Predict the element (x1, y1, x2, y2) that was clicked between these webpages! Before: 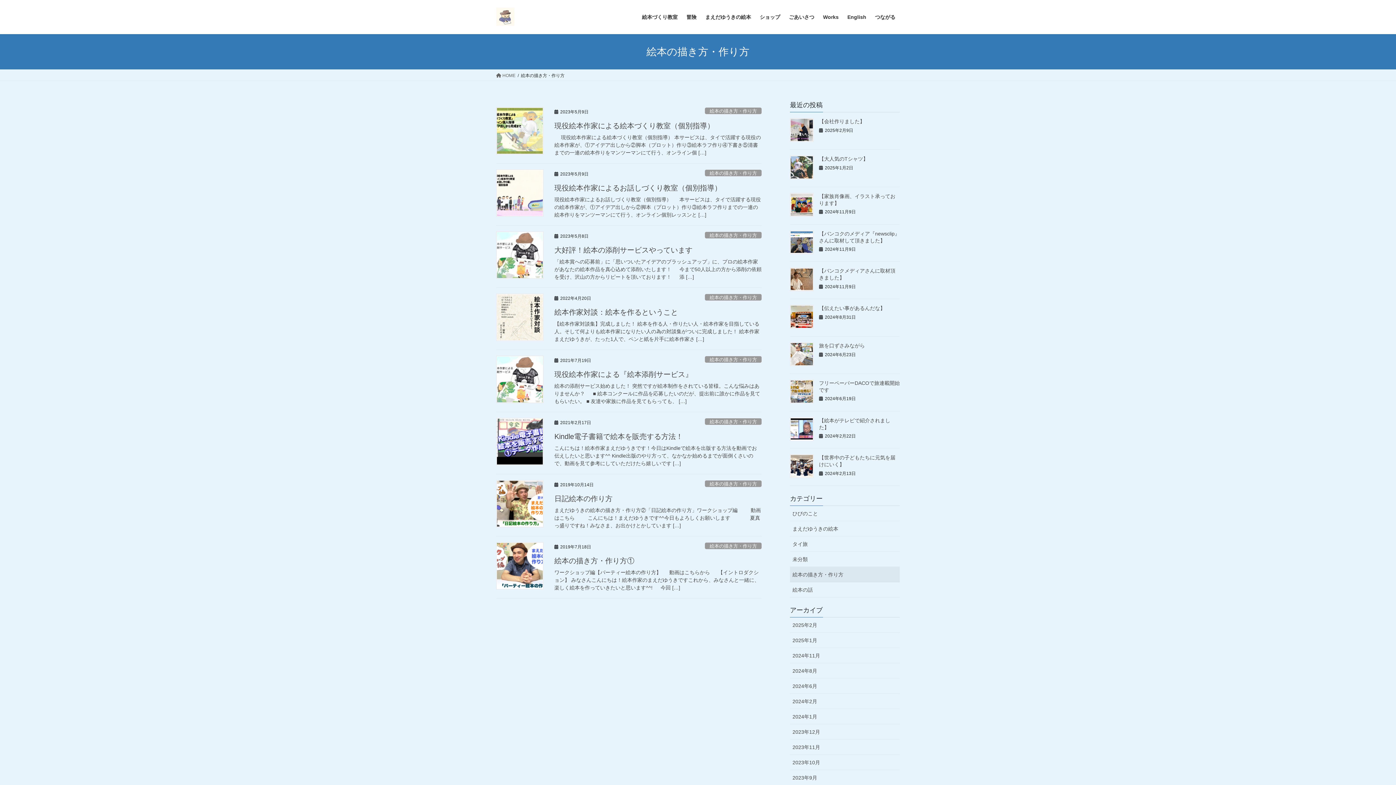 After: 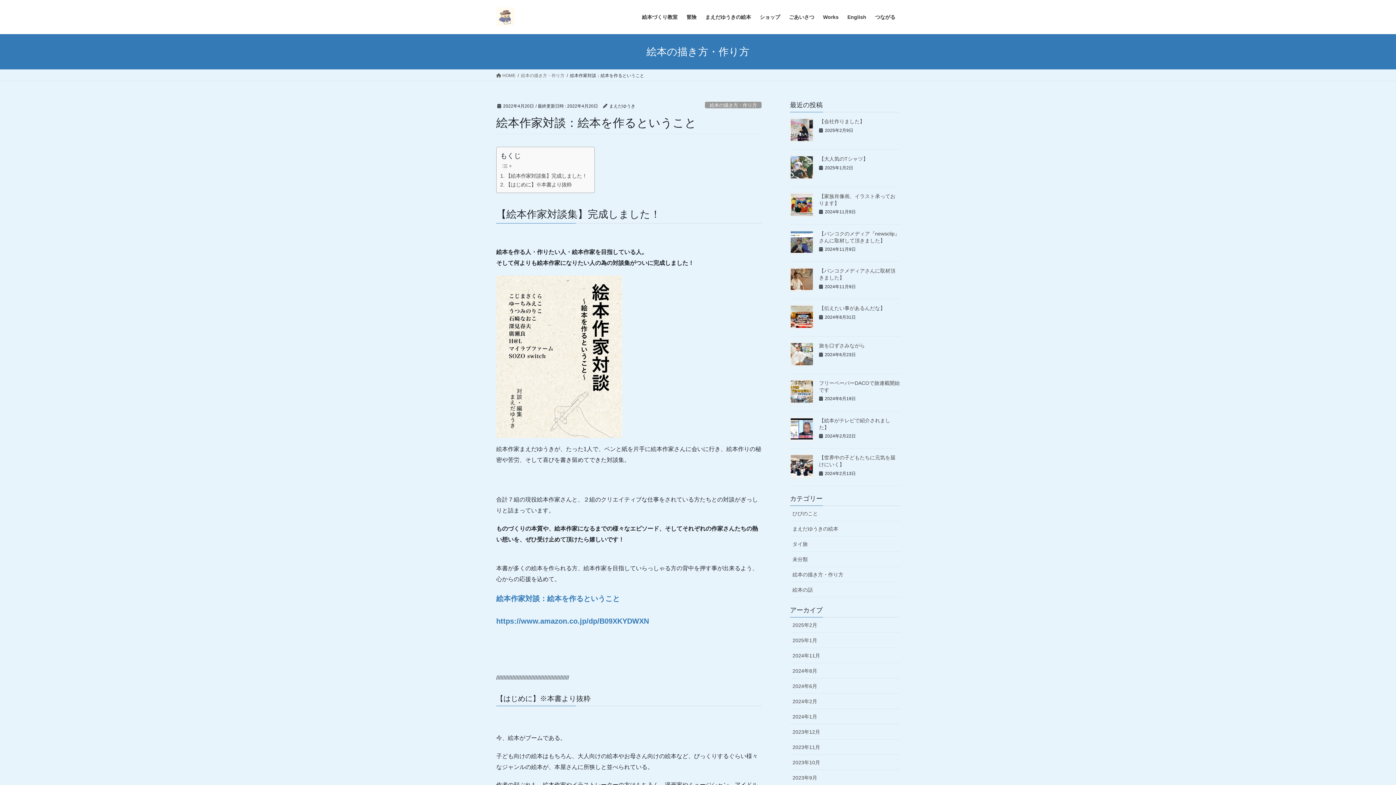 Action: label: 絵本作家対談：絵本を作るということ bbox: (554, 308, 678, 316)